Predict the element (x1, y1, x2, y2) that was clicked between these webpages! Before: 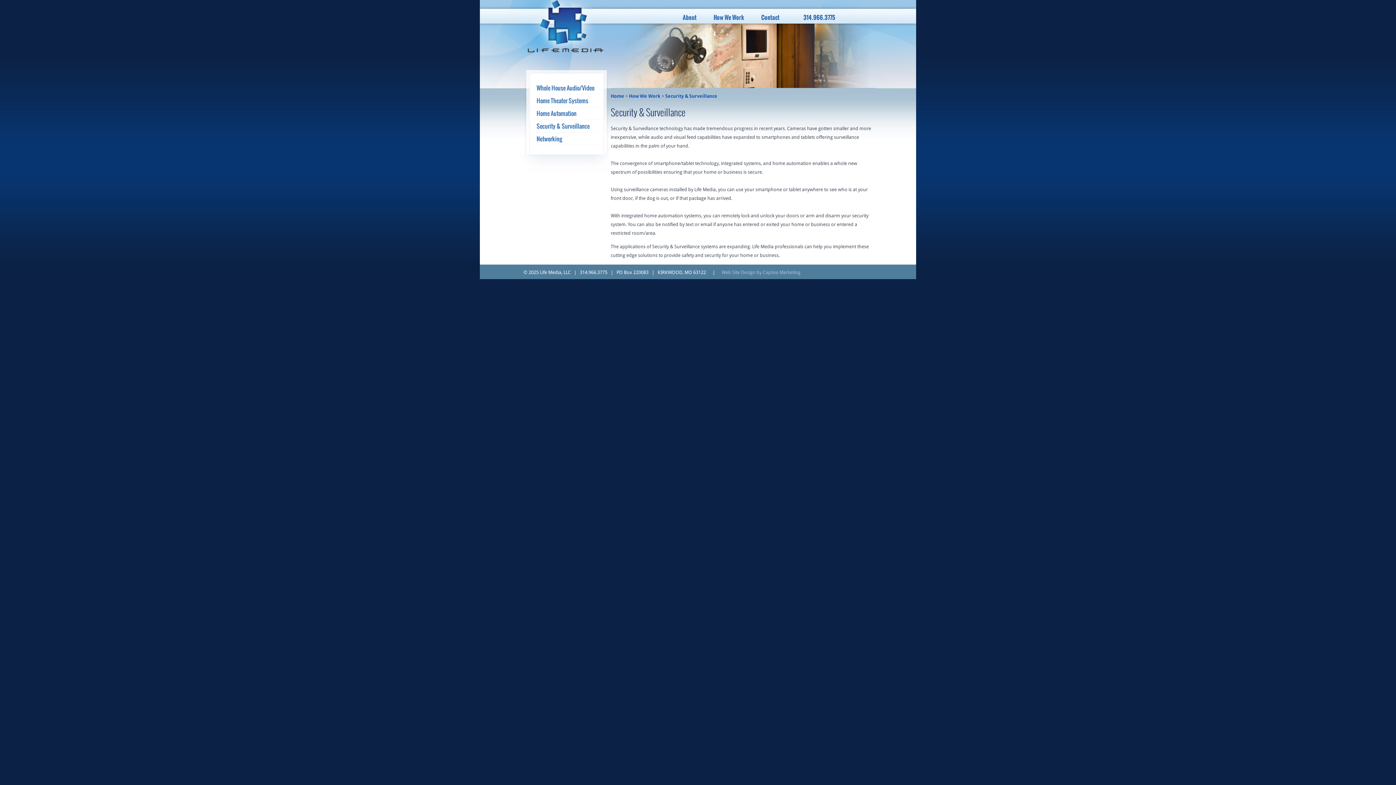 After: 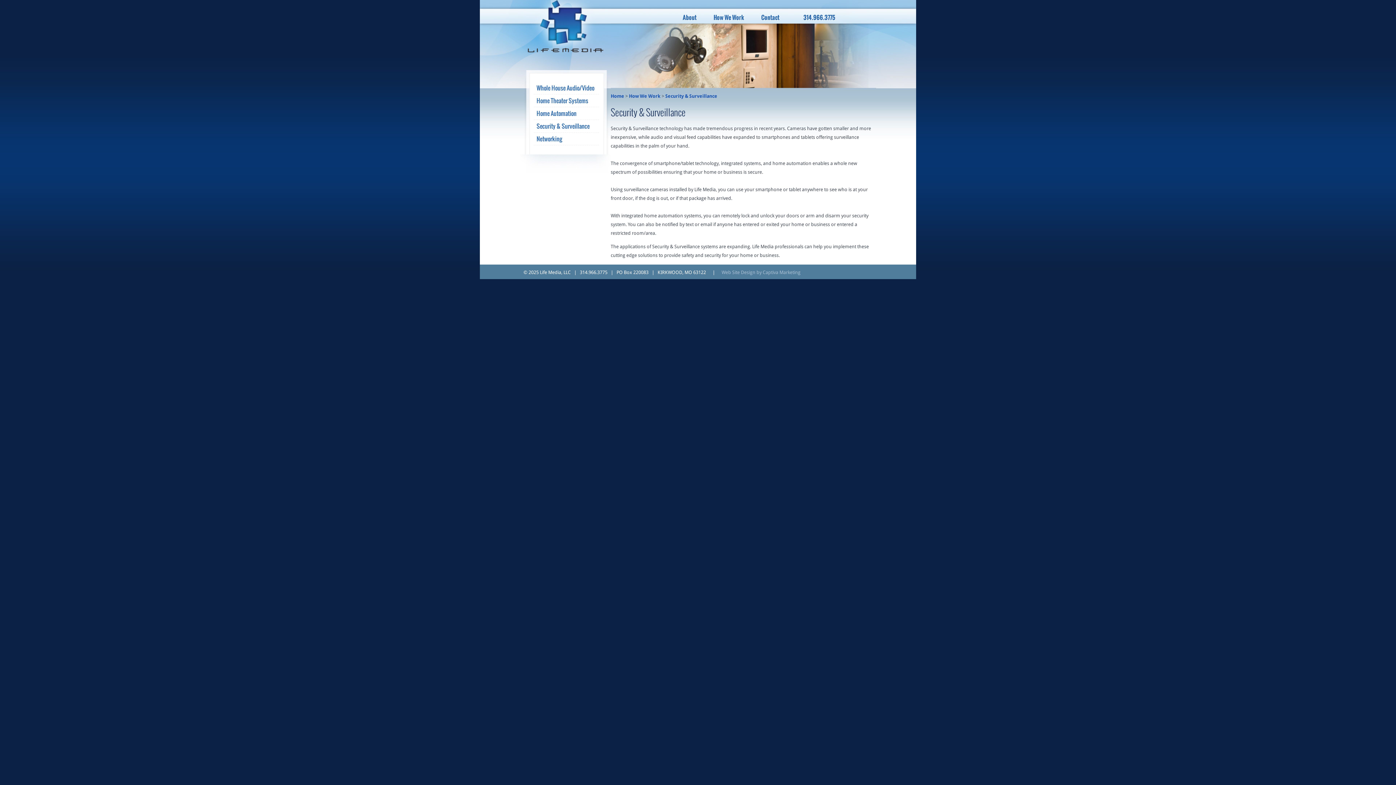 Action: label: Security & Surveillance bbox: (665, 93, 717, 98)